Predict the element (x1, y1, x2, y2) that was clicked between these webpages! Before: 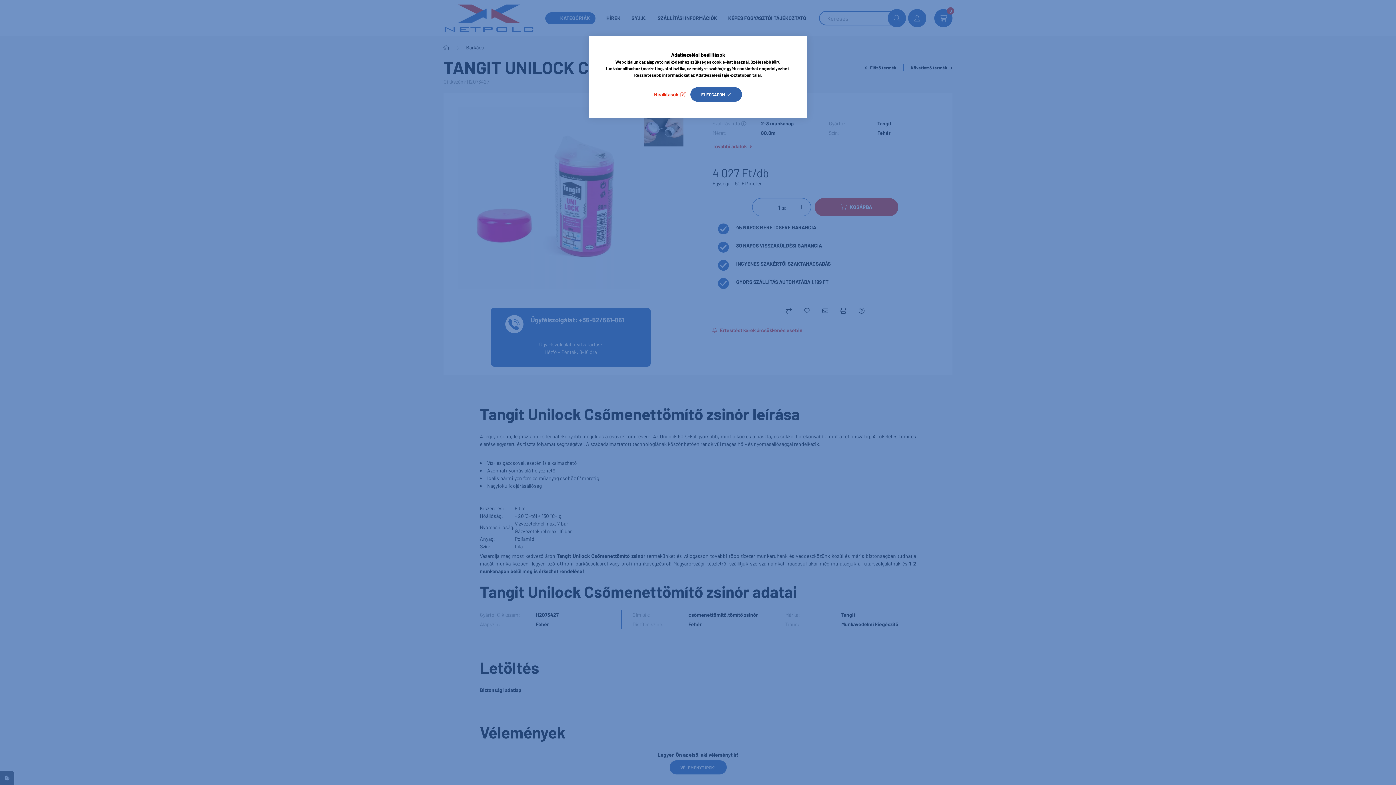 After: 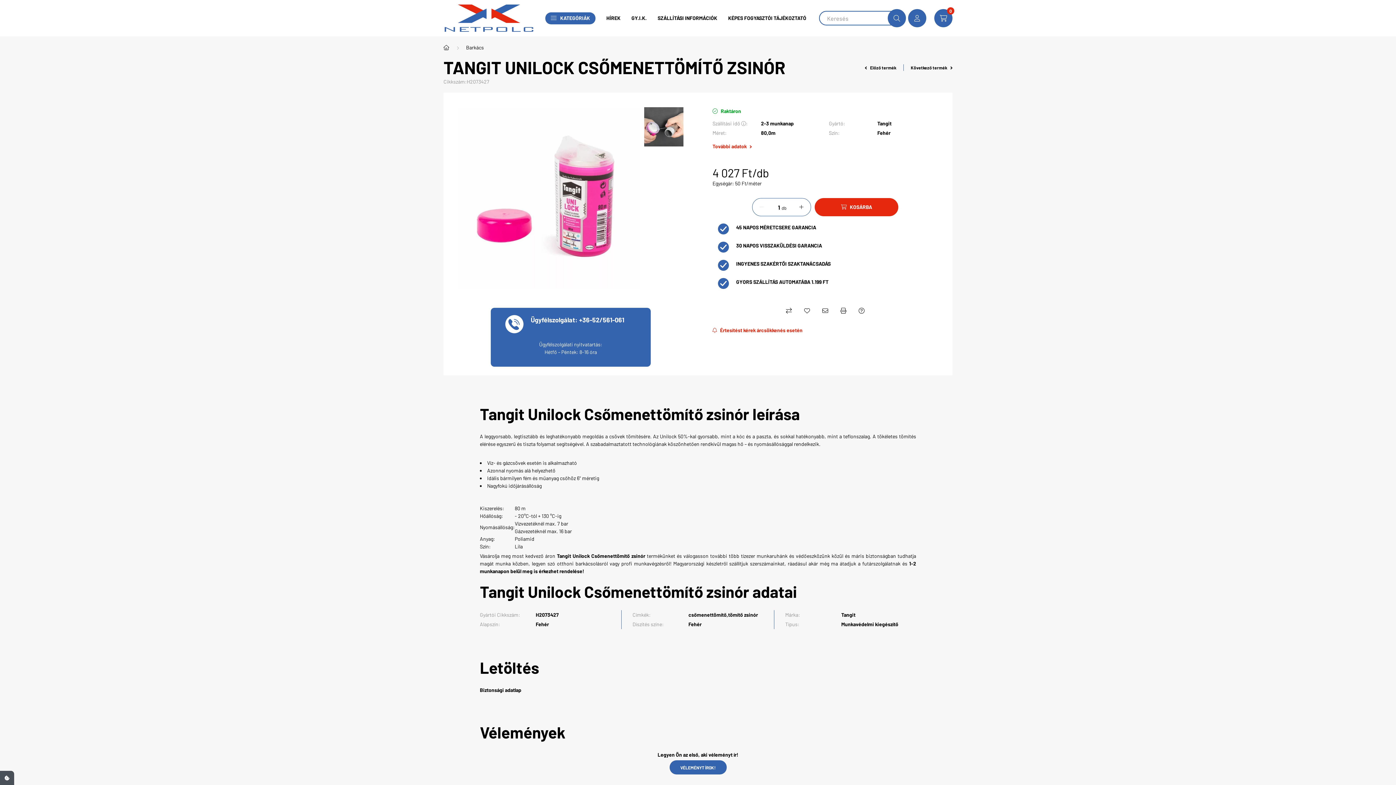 Action: bbox: (690, 87, 742, 101) label: ELFOGADOM